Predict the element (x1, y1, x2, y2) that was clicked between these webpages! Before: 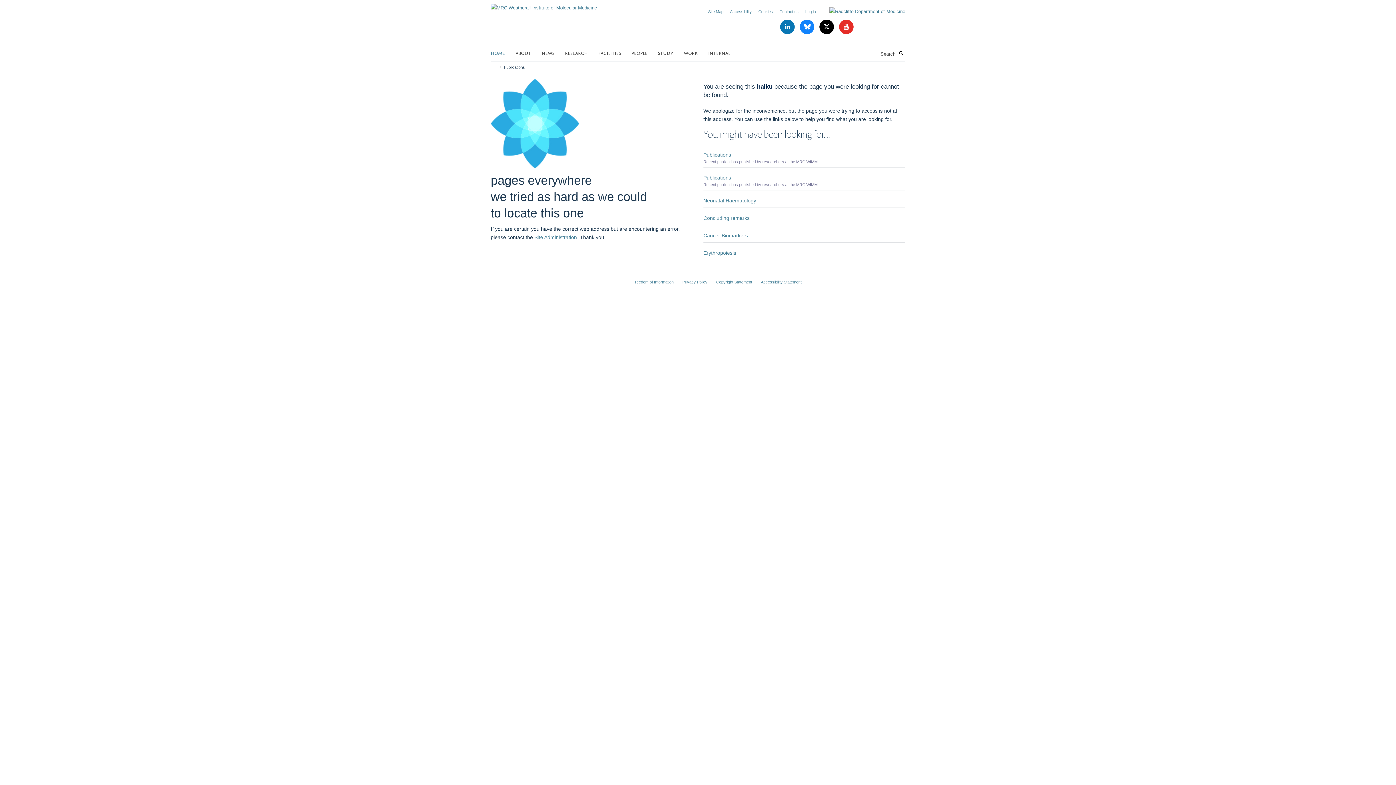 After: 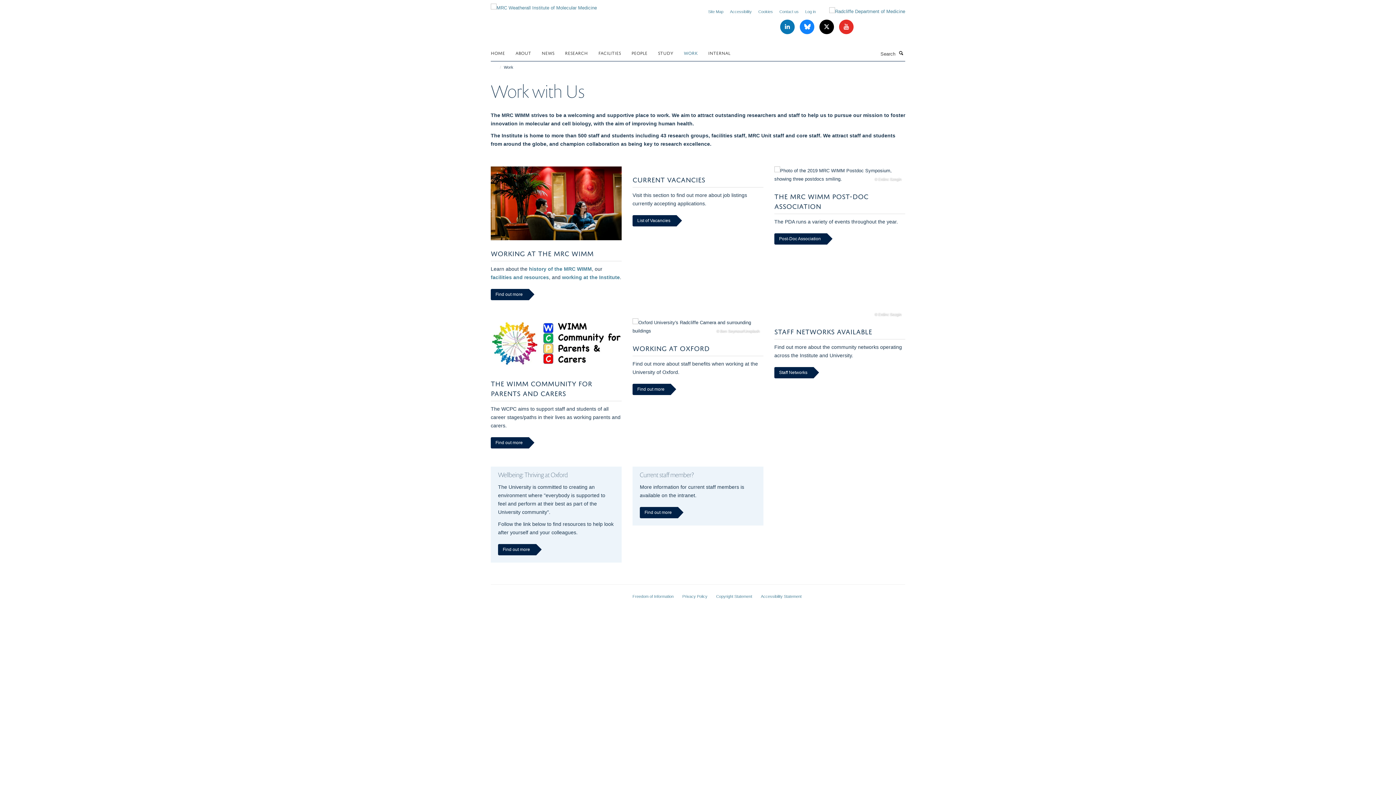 Action: label: WORK bbox: (684, 47, 706, 58)